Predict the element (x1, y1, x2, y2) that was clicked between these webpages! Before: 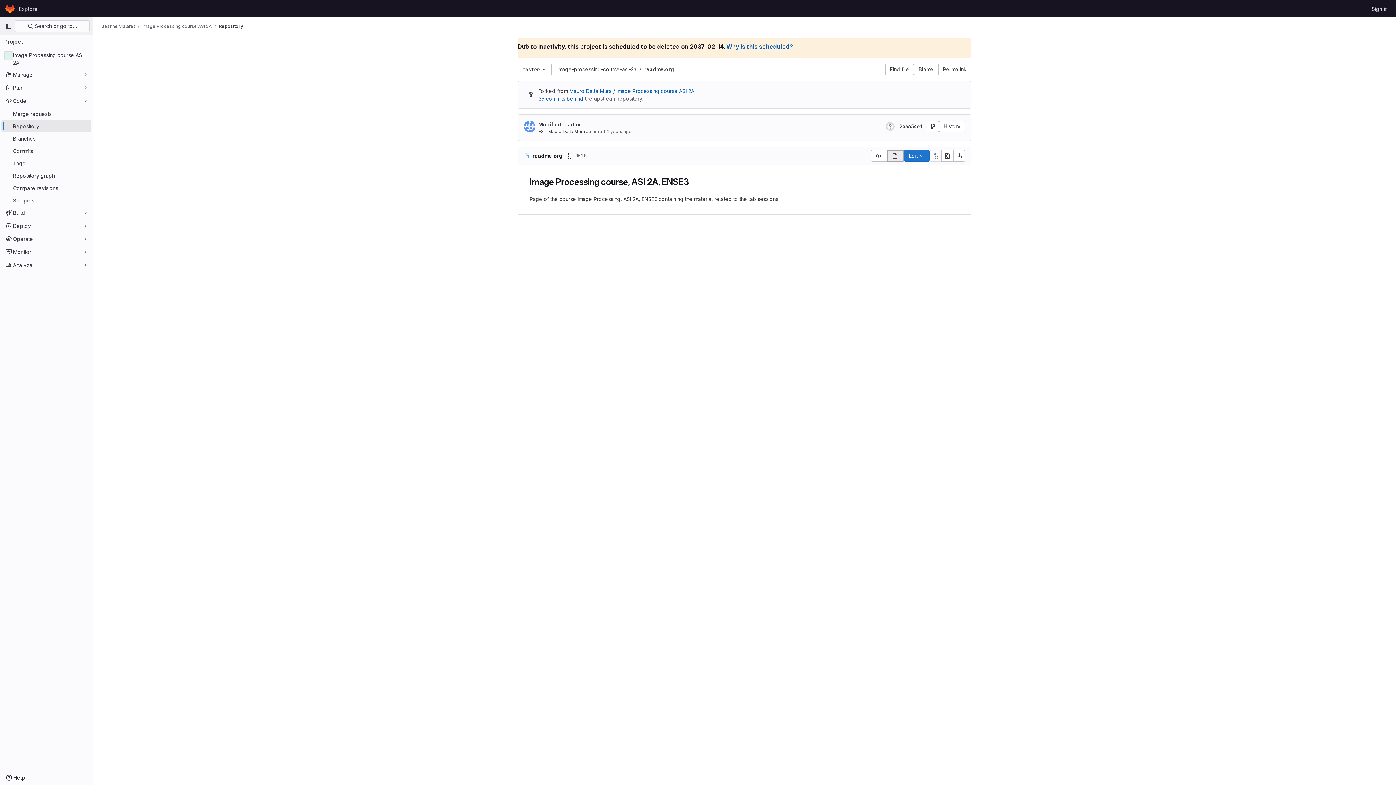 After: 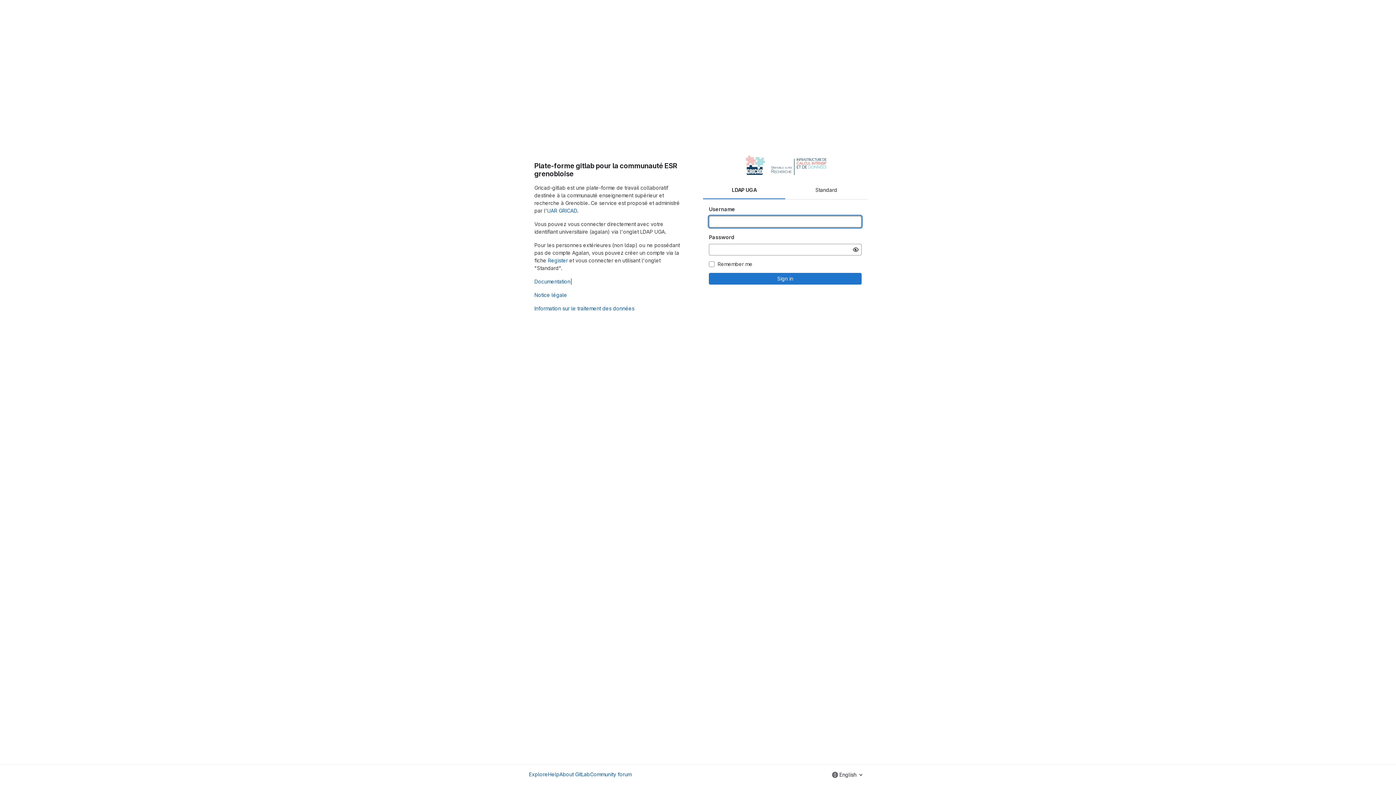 Action: bbox: (1369, 2, 1390, 14) label: Sign in